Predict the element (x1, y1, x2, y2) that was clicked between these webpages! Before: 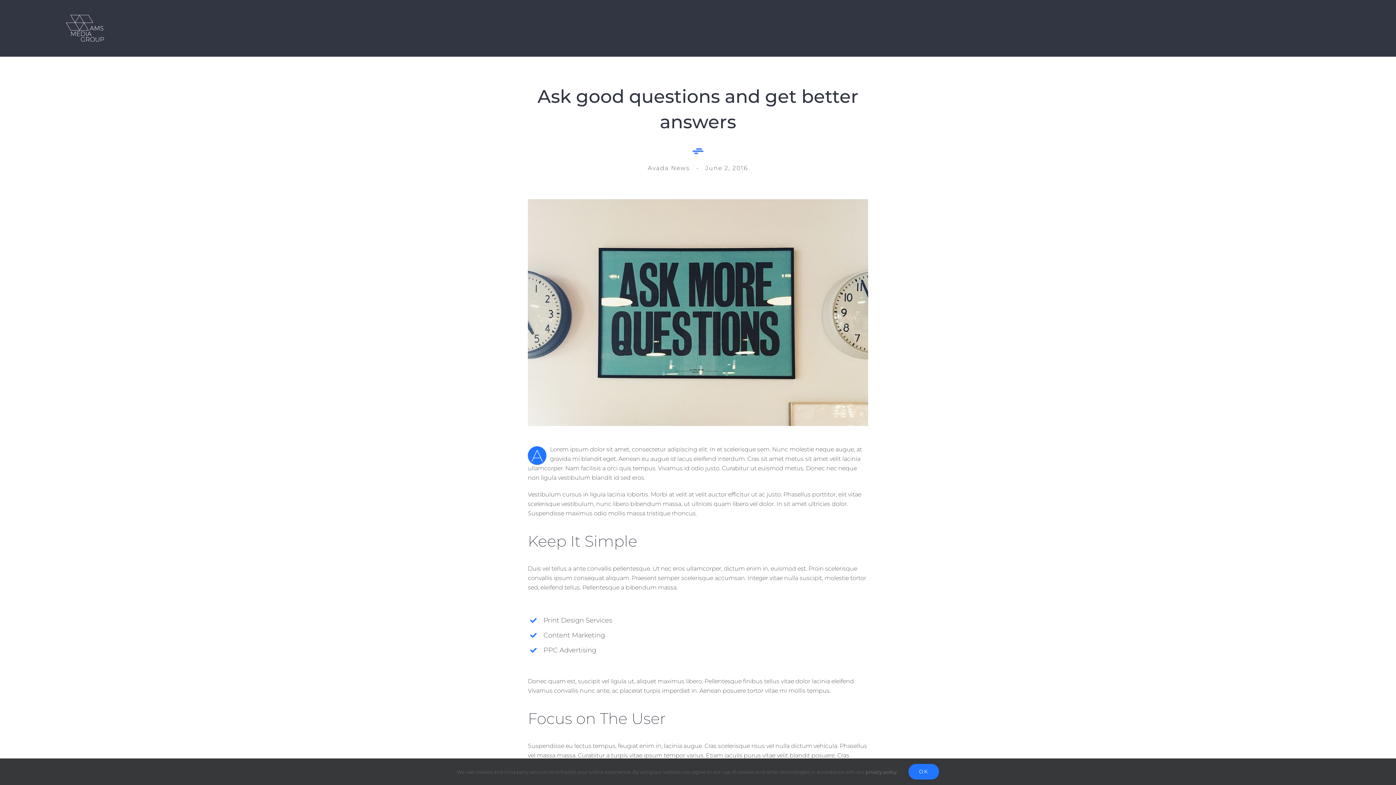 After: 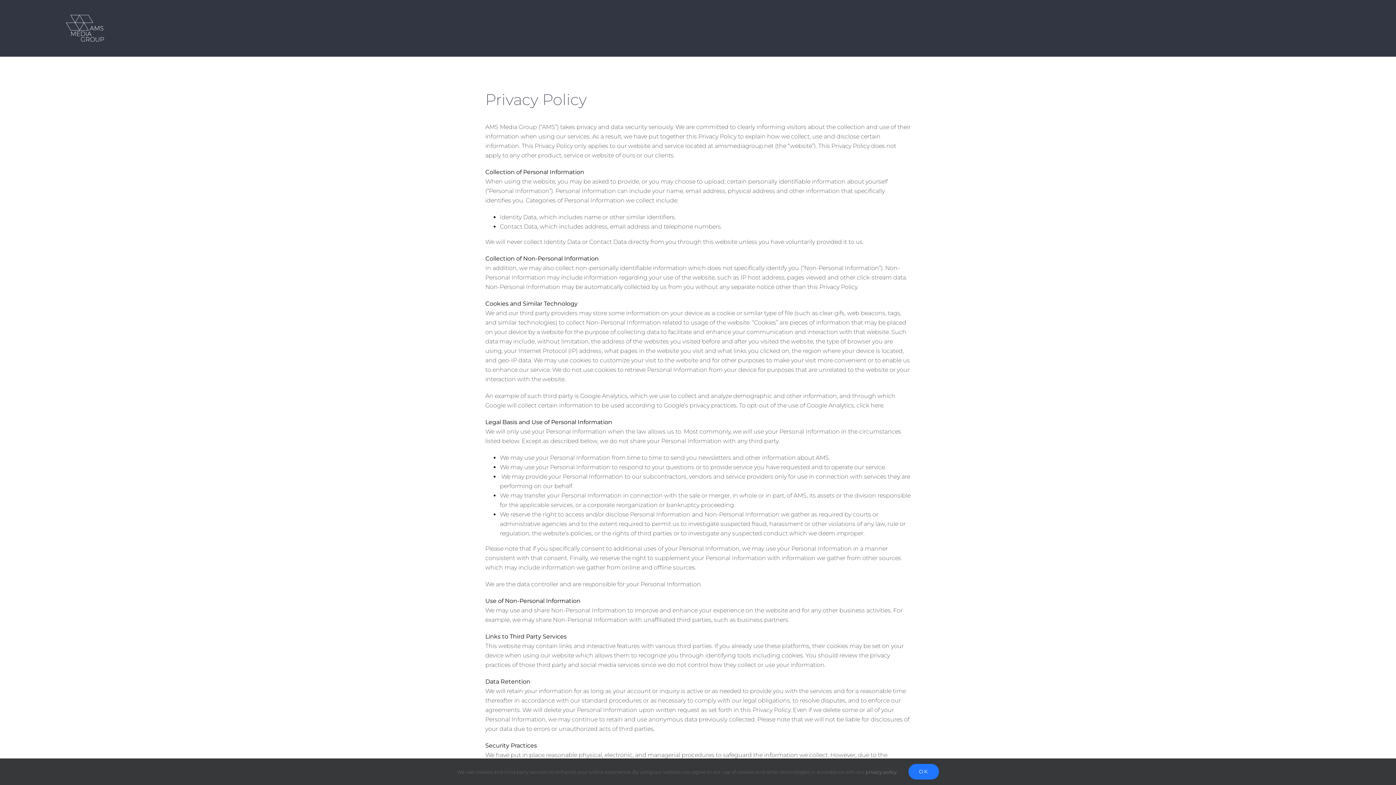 Action: bbox: (865, 769, 897, 775) label: privacy policy